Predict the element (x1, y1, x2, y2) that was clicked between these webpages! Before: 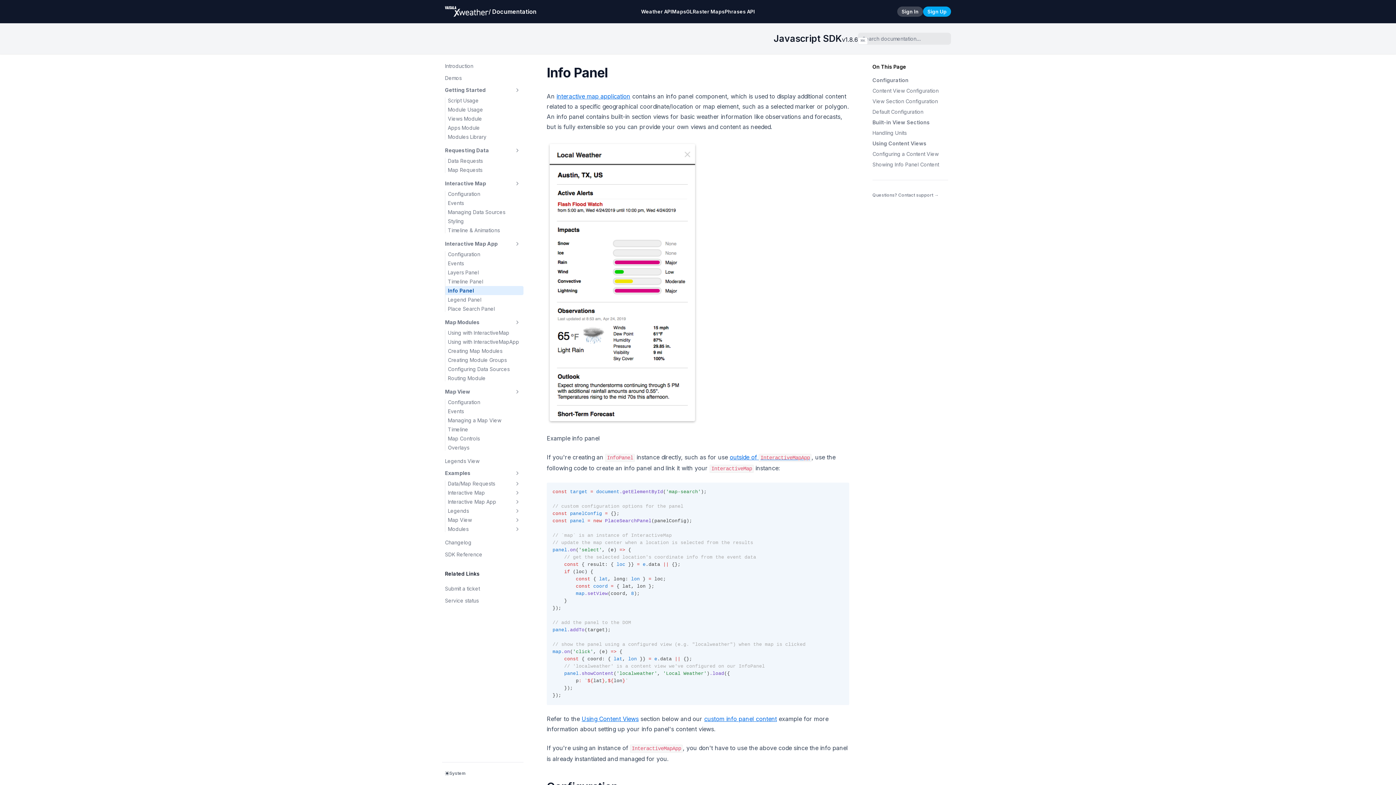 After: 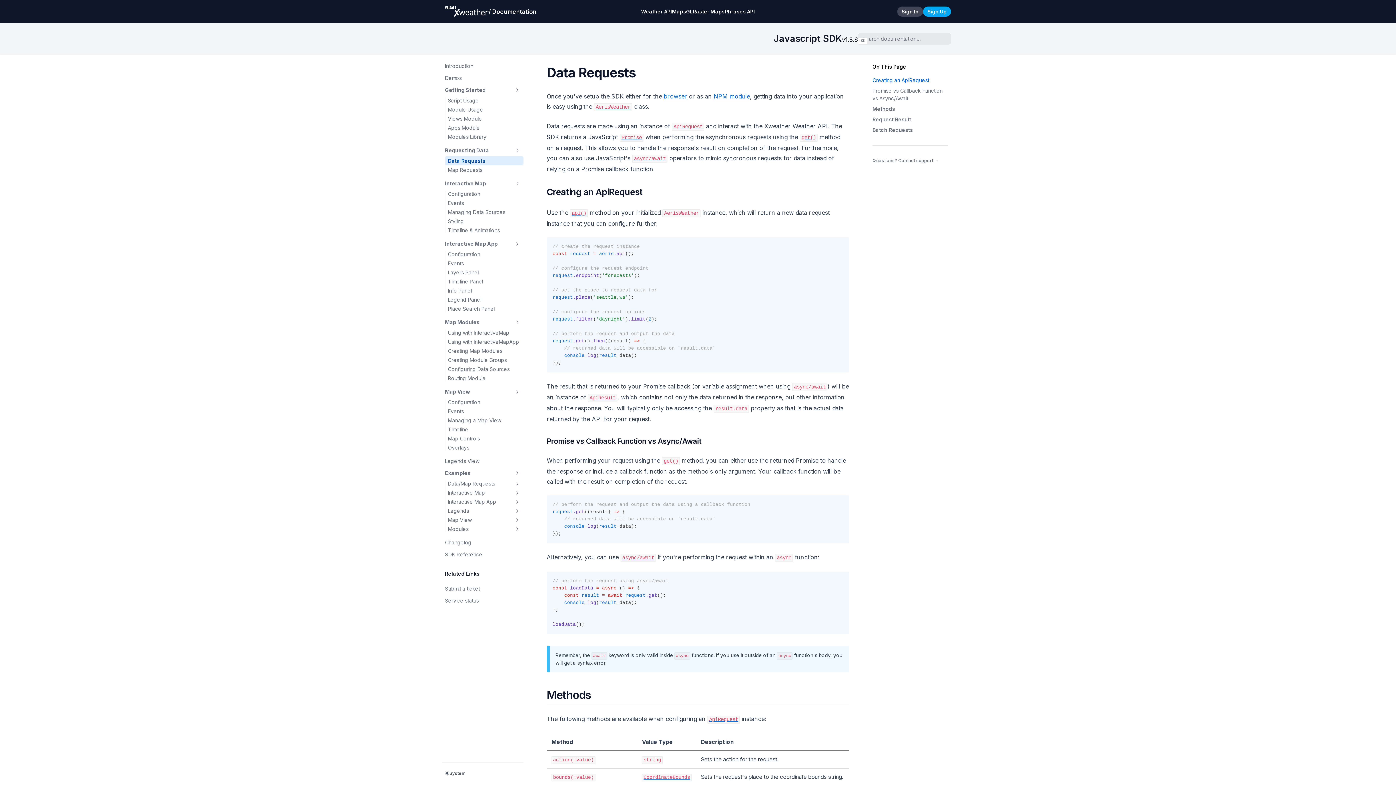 Action: bbox: (445, 156, 523, 165) label: Data Requests